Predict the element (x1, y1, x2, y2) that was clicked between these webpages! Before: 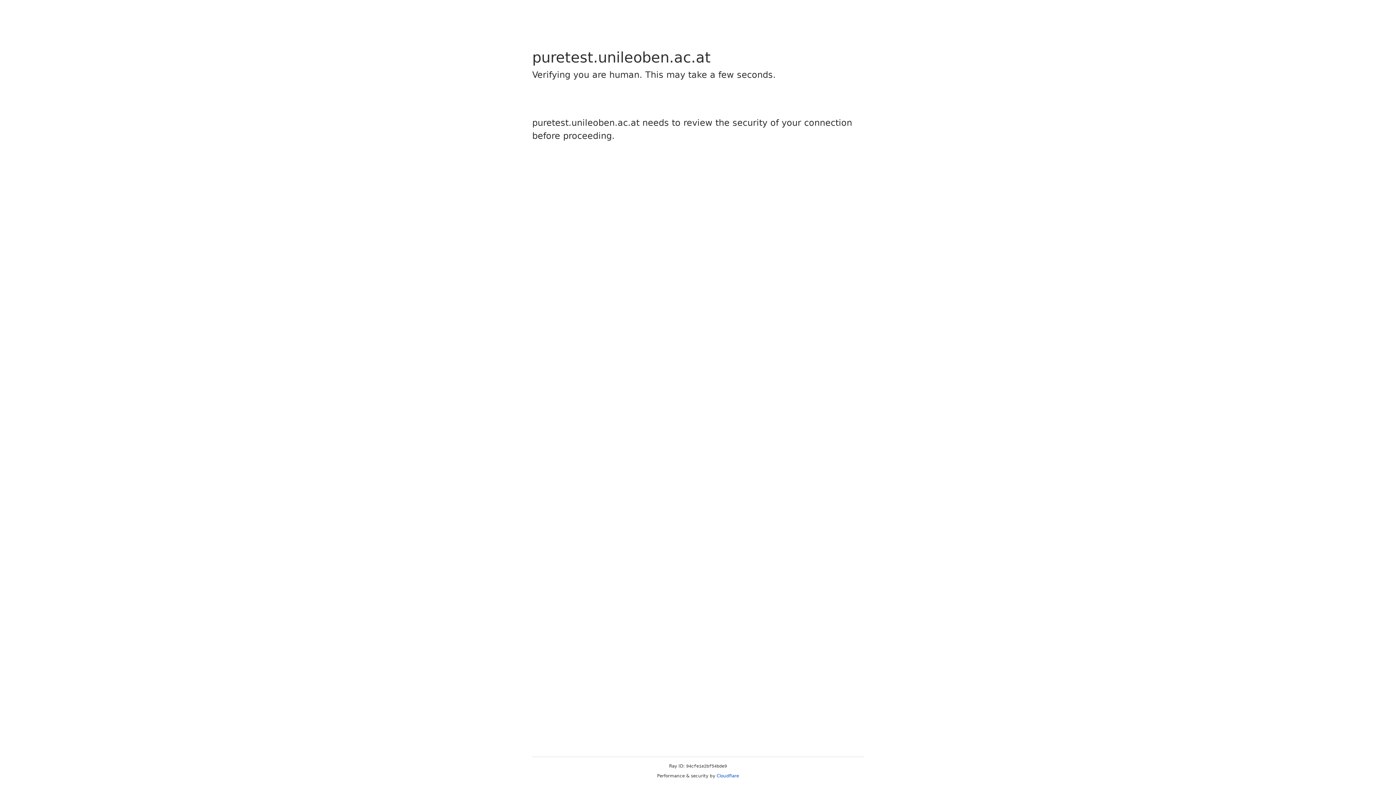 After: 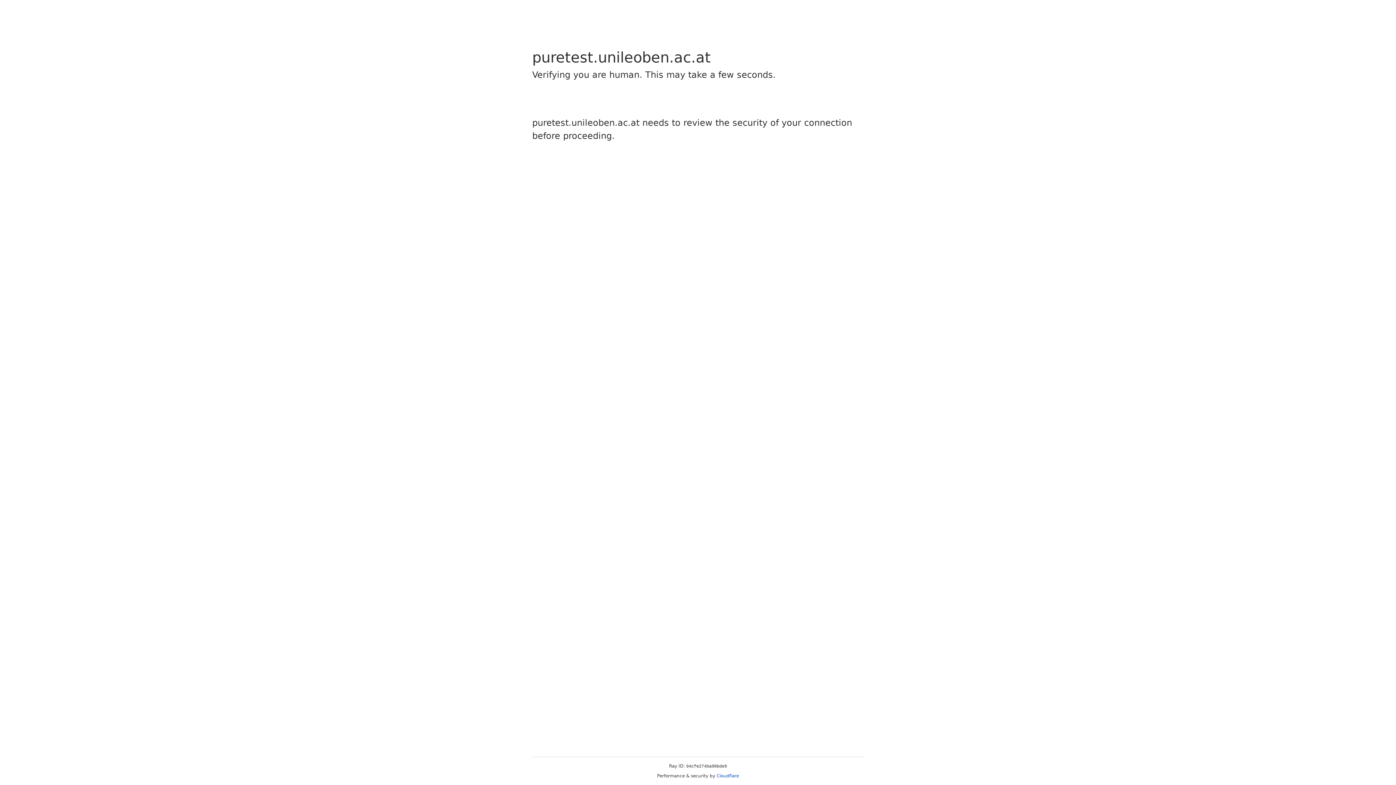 Action: label: Cloudflare bbox: (716, 773, 739, 778)